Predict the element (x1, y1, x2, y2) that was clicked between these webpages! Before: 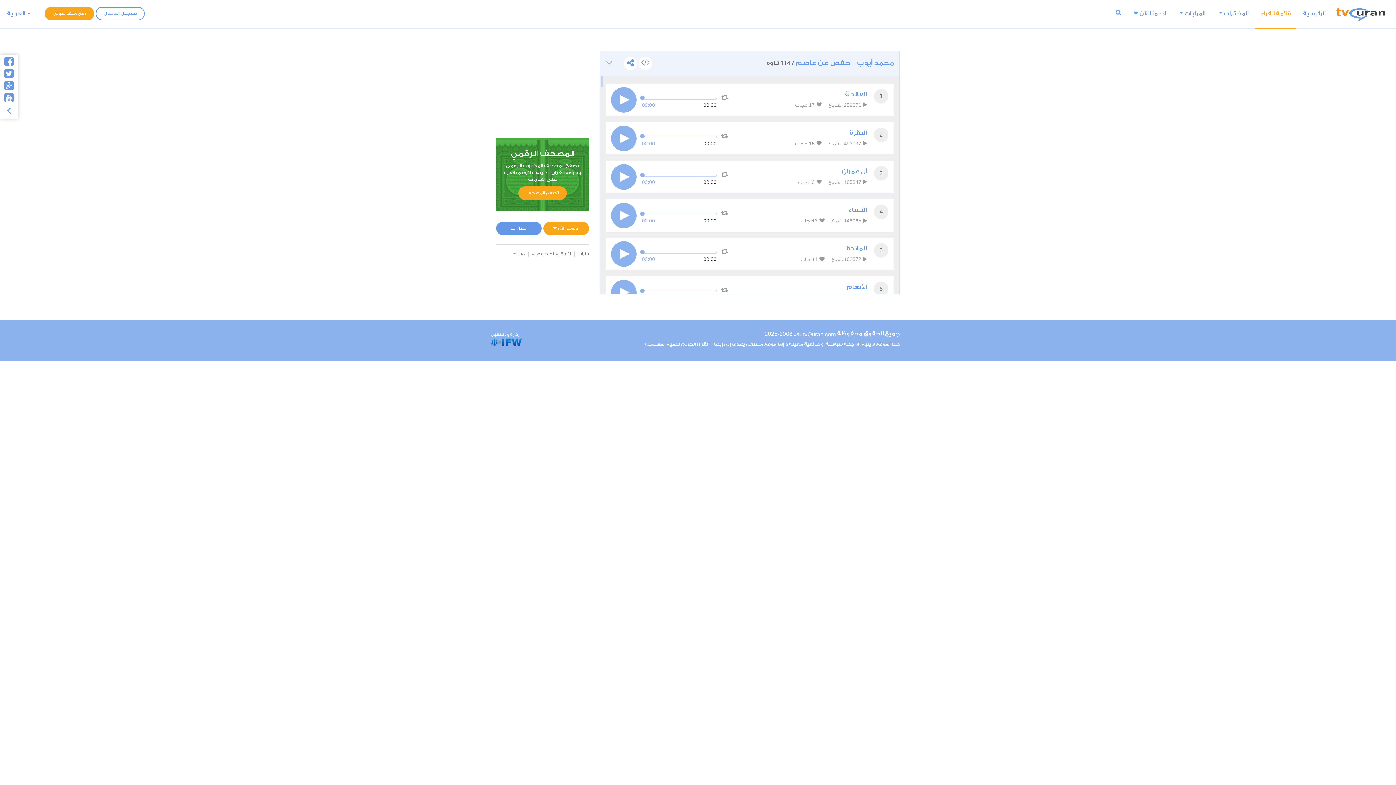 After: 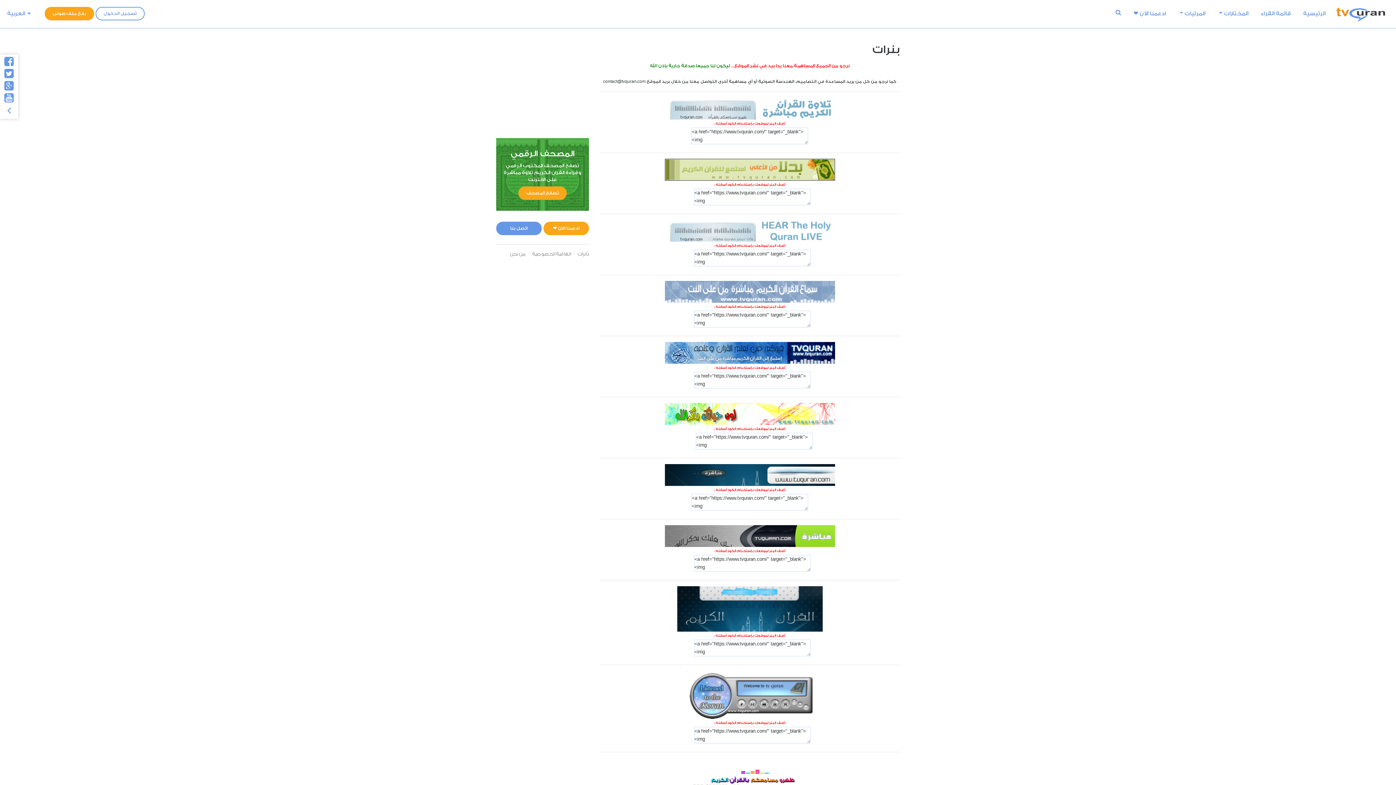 Action: bbox: (577, 250, 589, 257) label: بانرات